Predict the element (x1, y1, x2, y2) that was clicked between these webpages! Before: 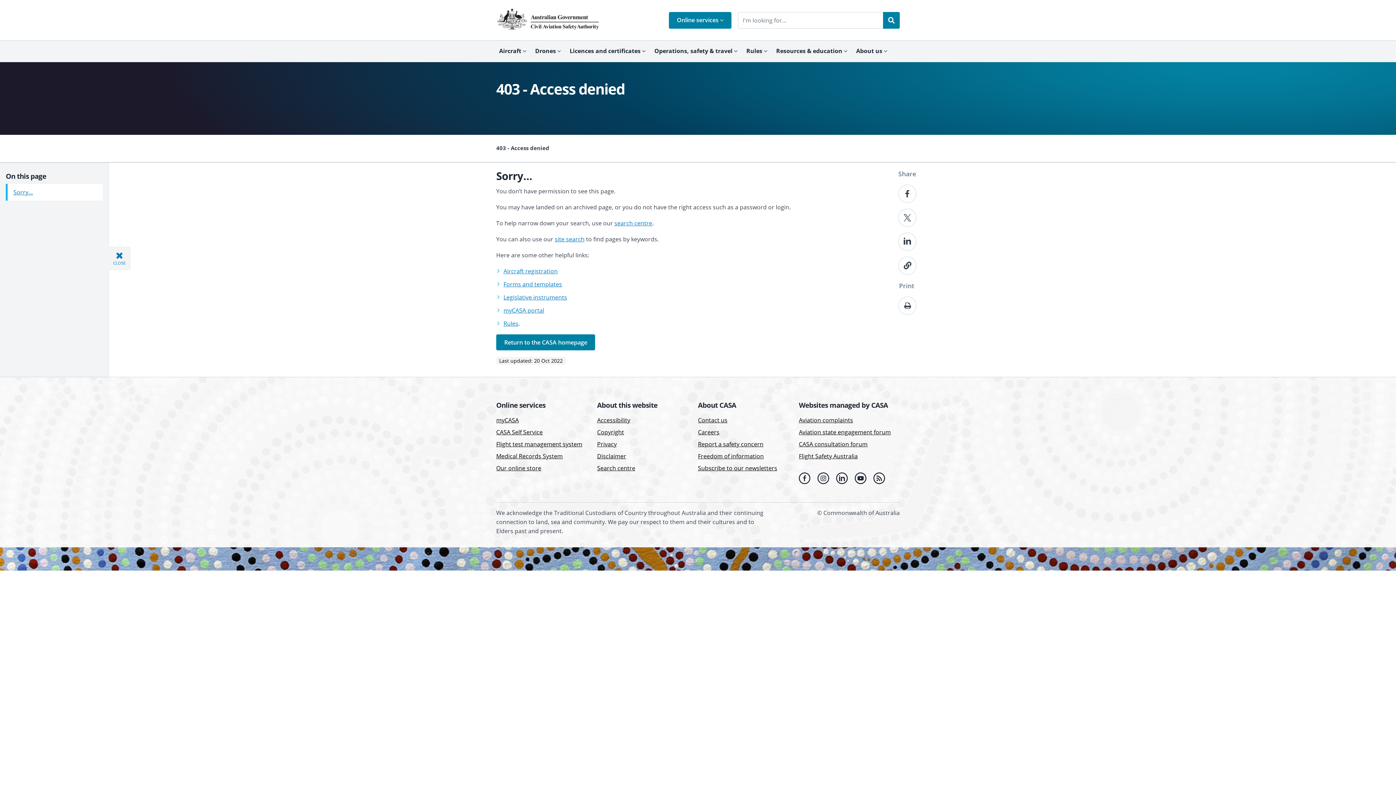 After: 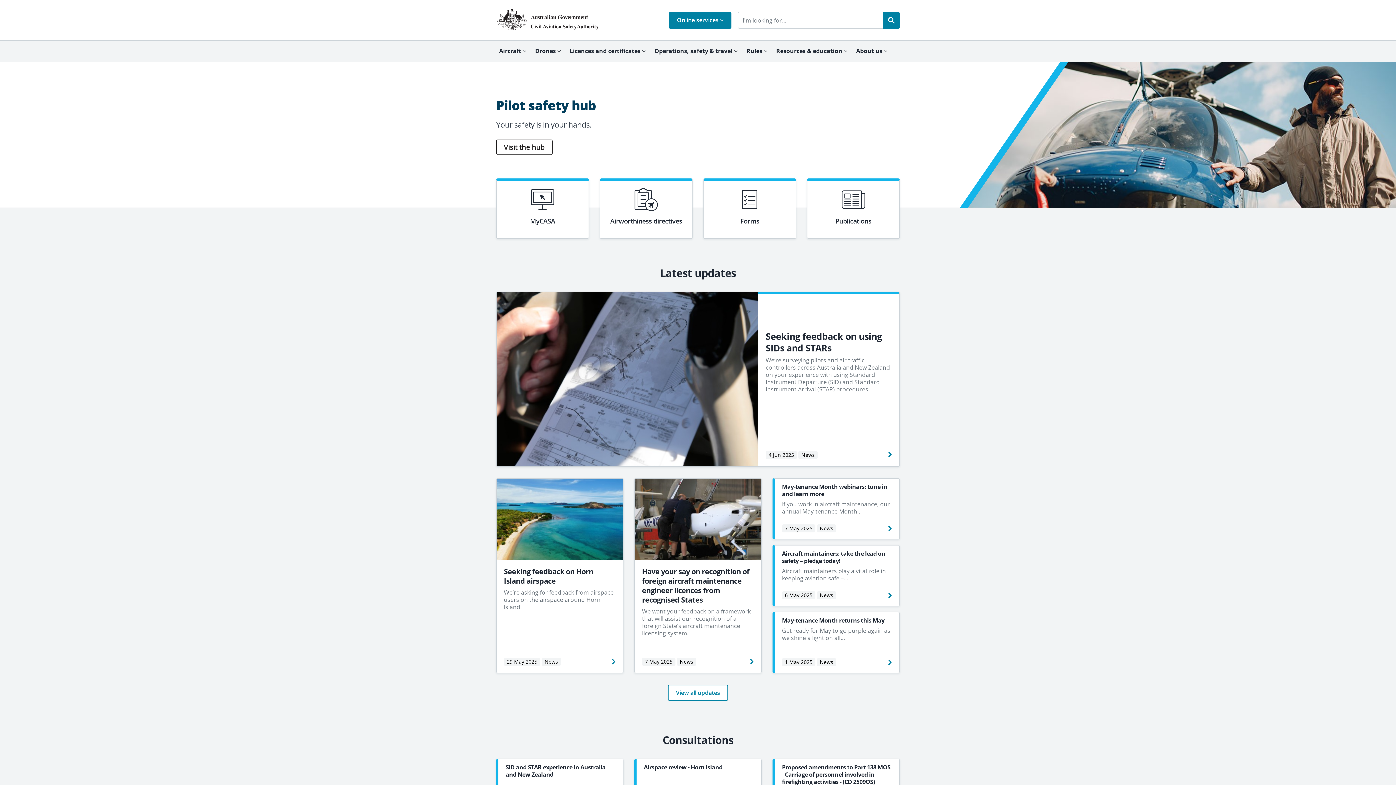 Action: bbox: (496, 334, 595, 350) label: Return to the CASA homepage